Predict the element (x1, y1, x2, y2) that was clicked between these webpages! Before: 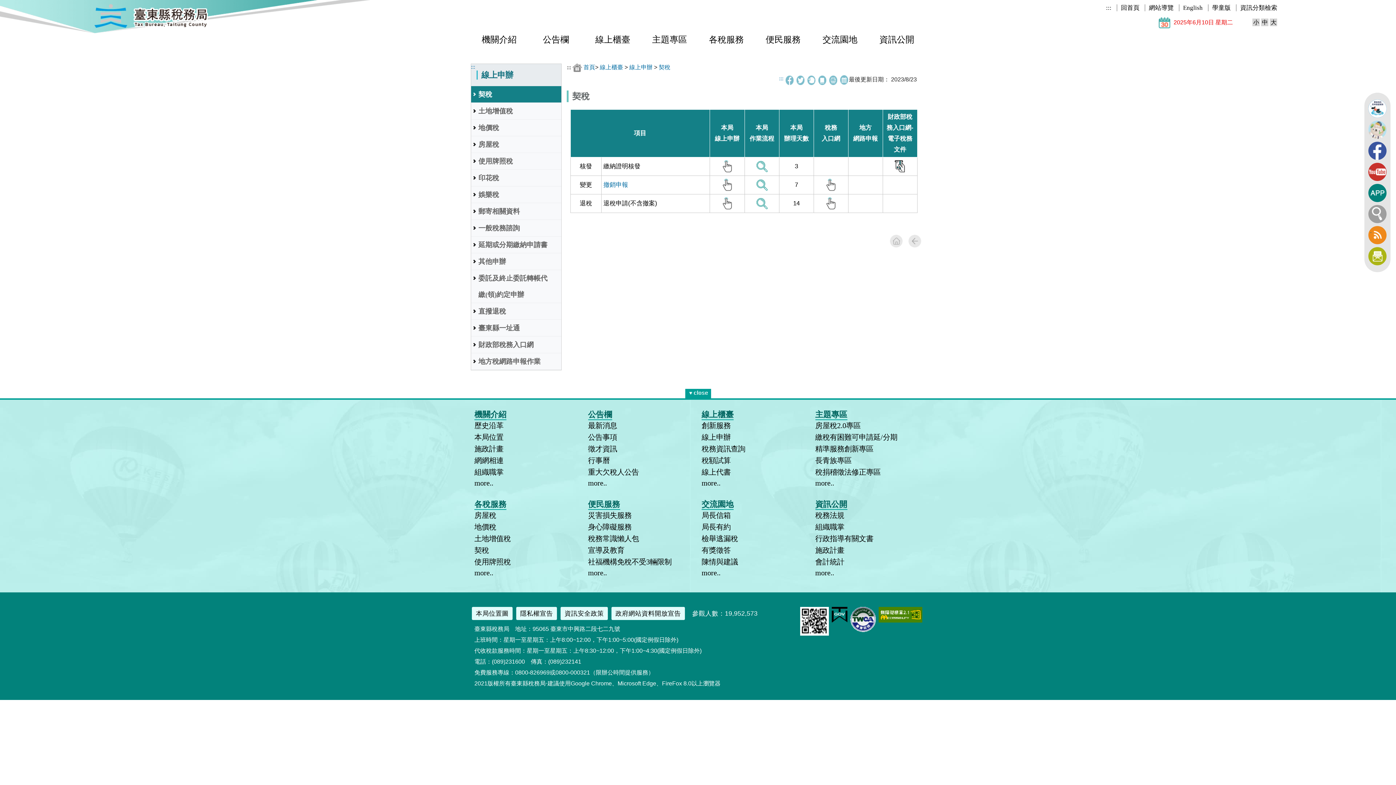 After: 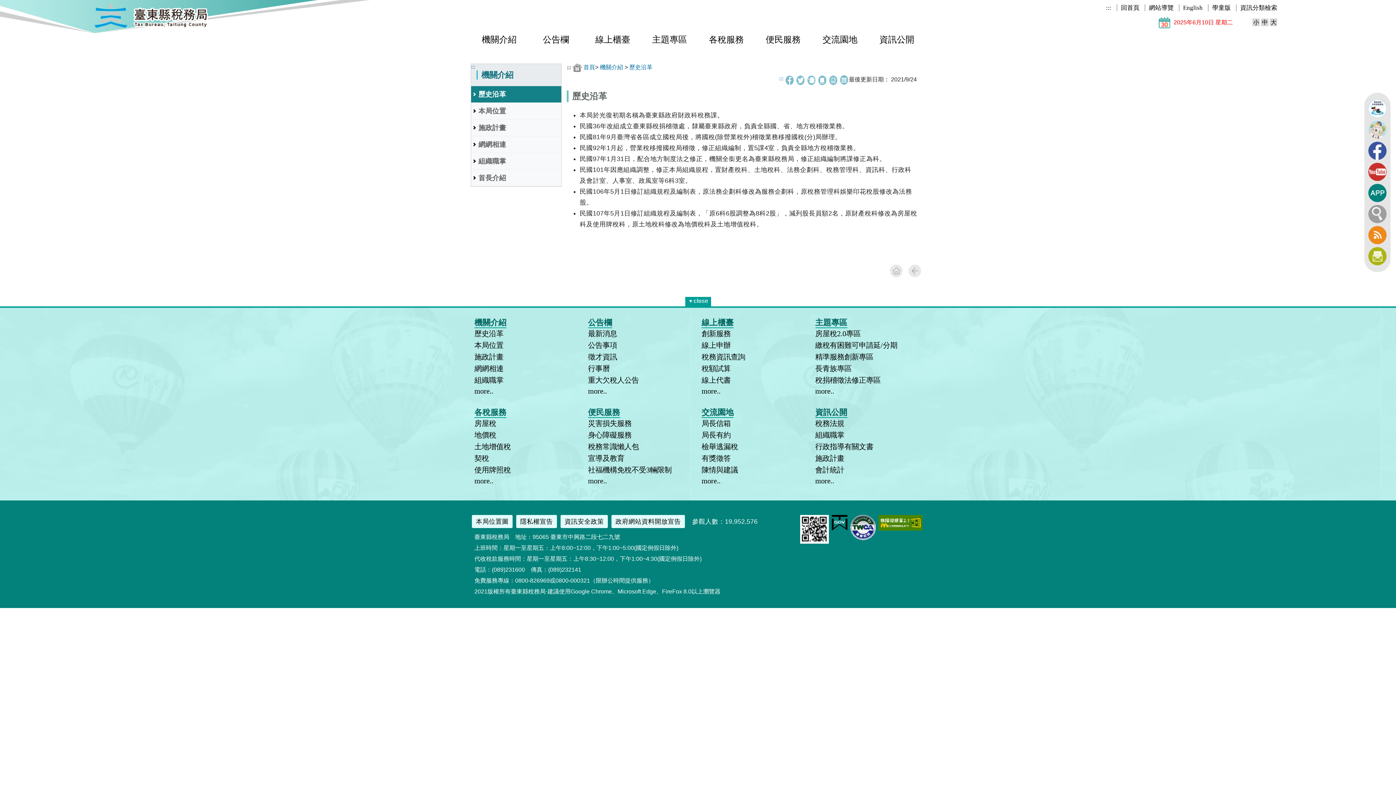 Action: bbox: (470, 33, 527, 45) label: 機關介紹